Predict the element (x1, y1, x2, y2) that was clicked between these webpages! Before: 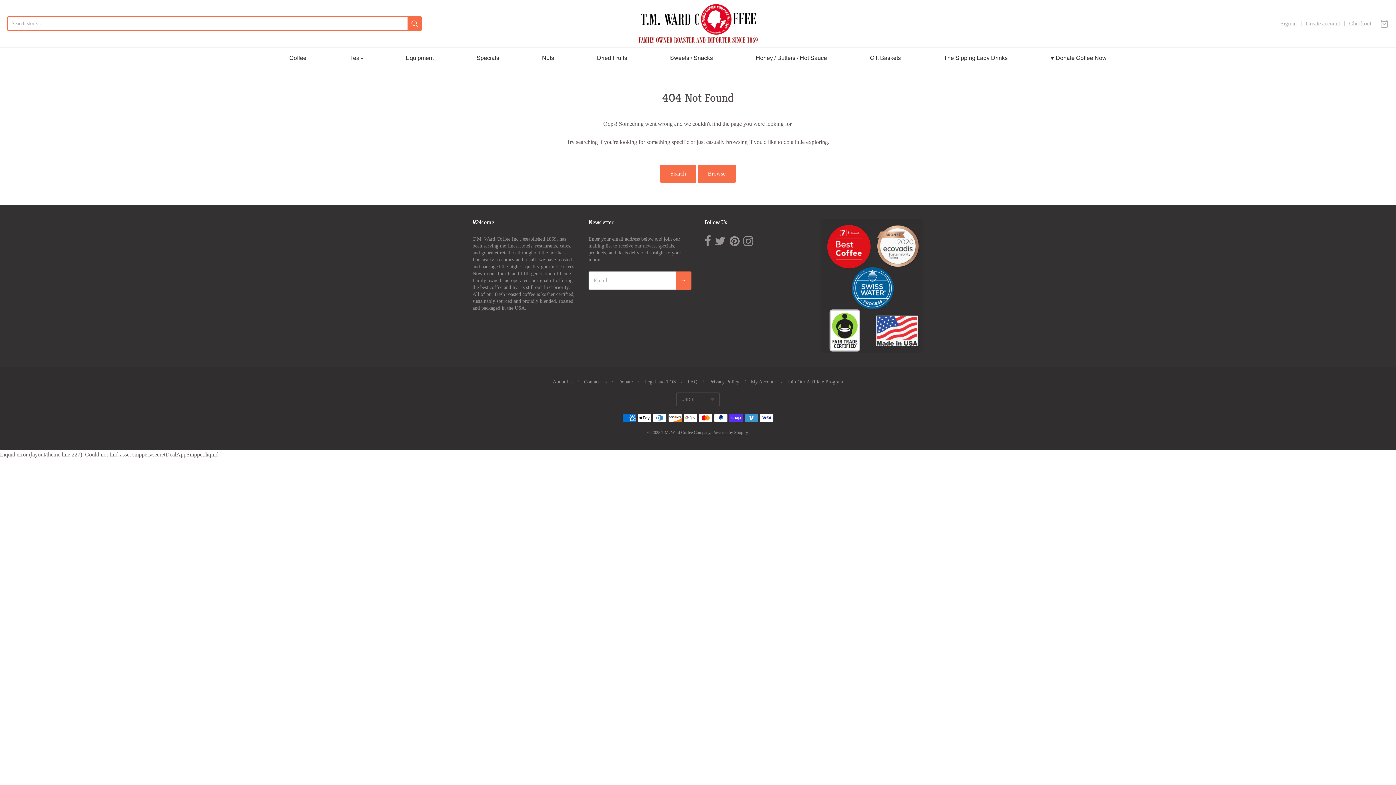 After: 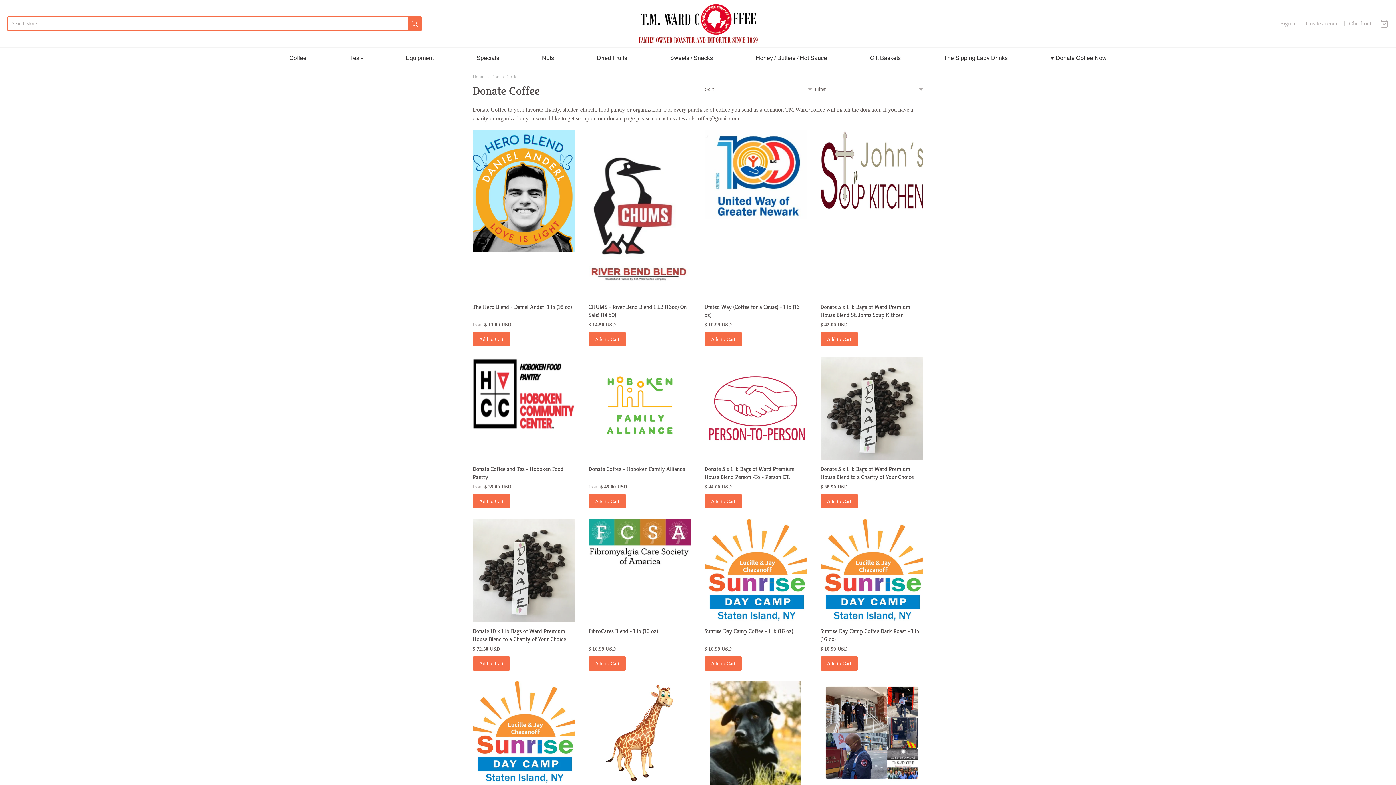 Action: bbox: (618, 379, 632, 384) label: Donate